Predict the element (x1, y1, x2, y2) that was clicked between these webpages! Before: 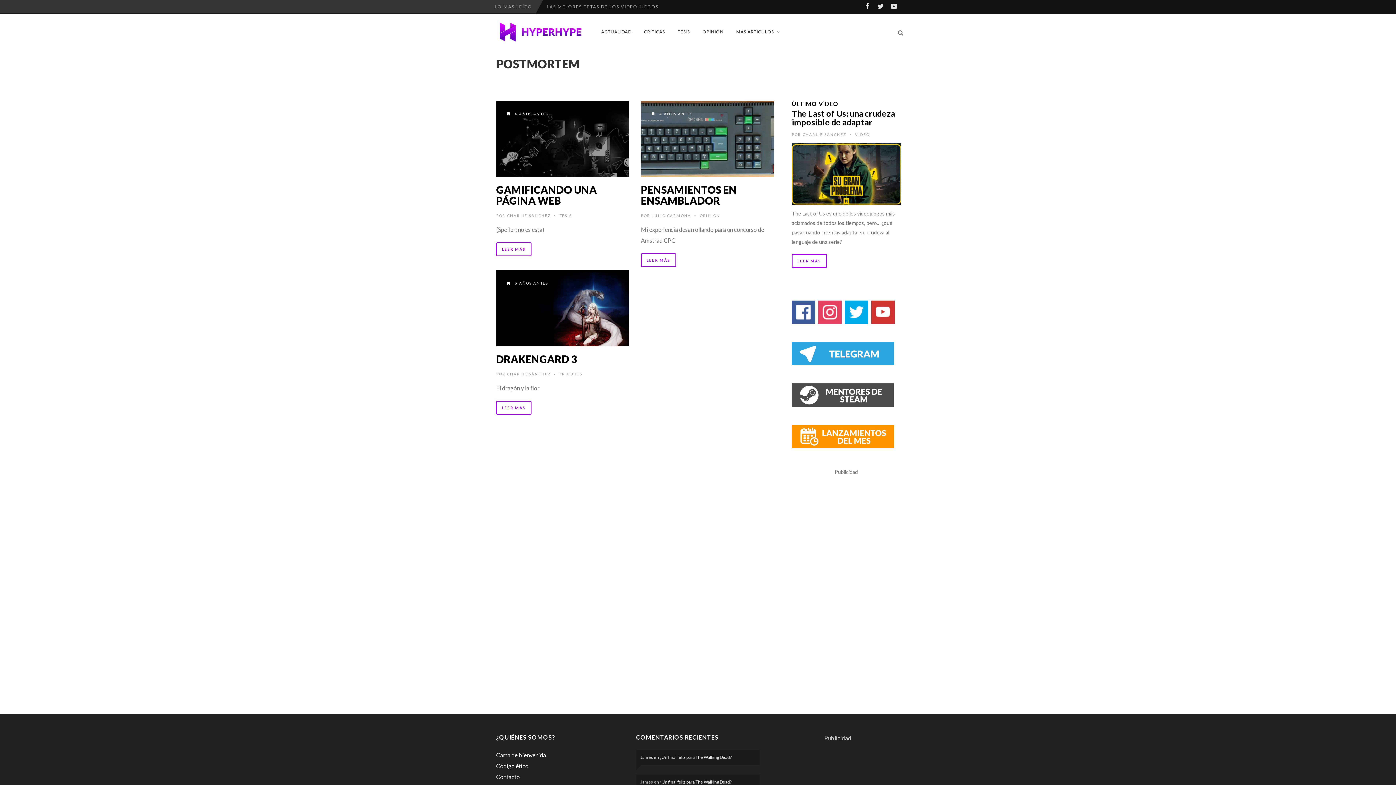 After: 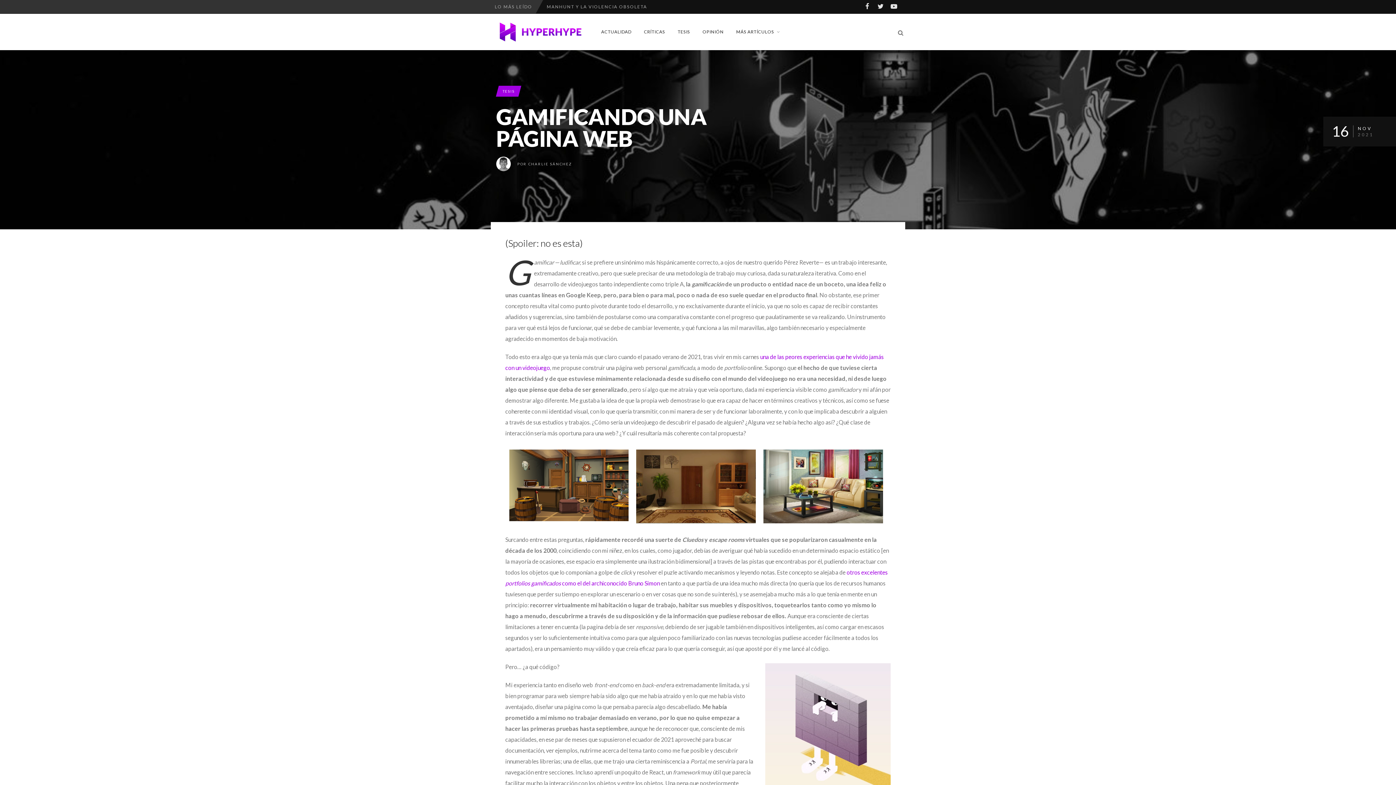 Action: bbox: (496, 183, 597, 206) label: GAMIFICANDO UNA PÁGINA WEB